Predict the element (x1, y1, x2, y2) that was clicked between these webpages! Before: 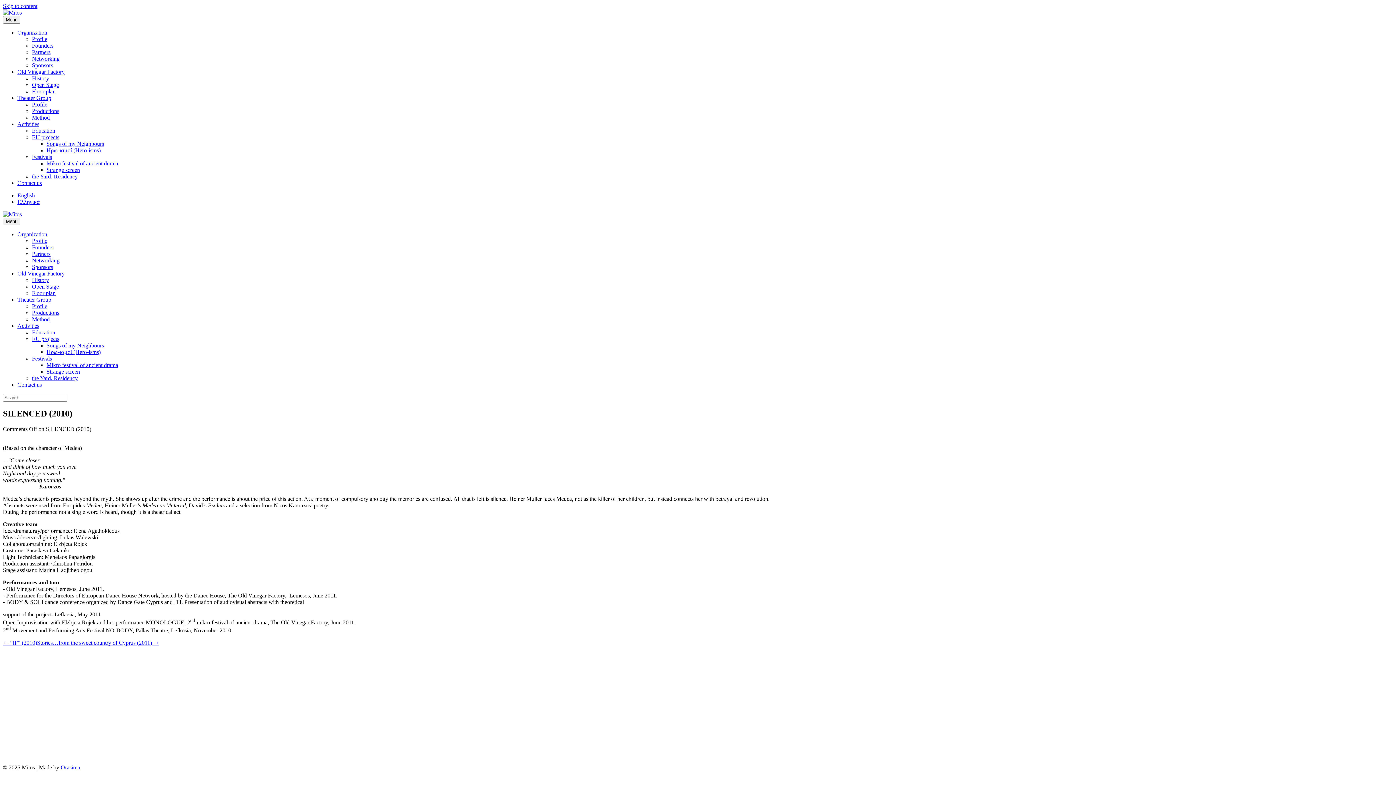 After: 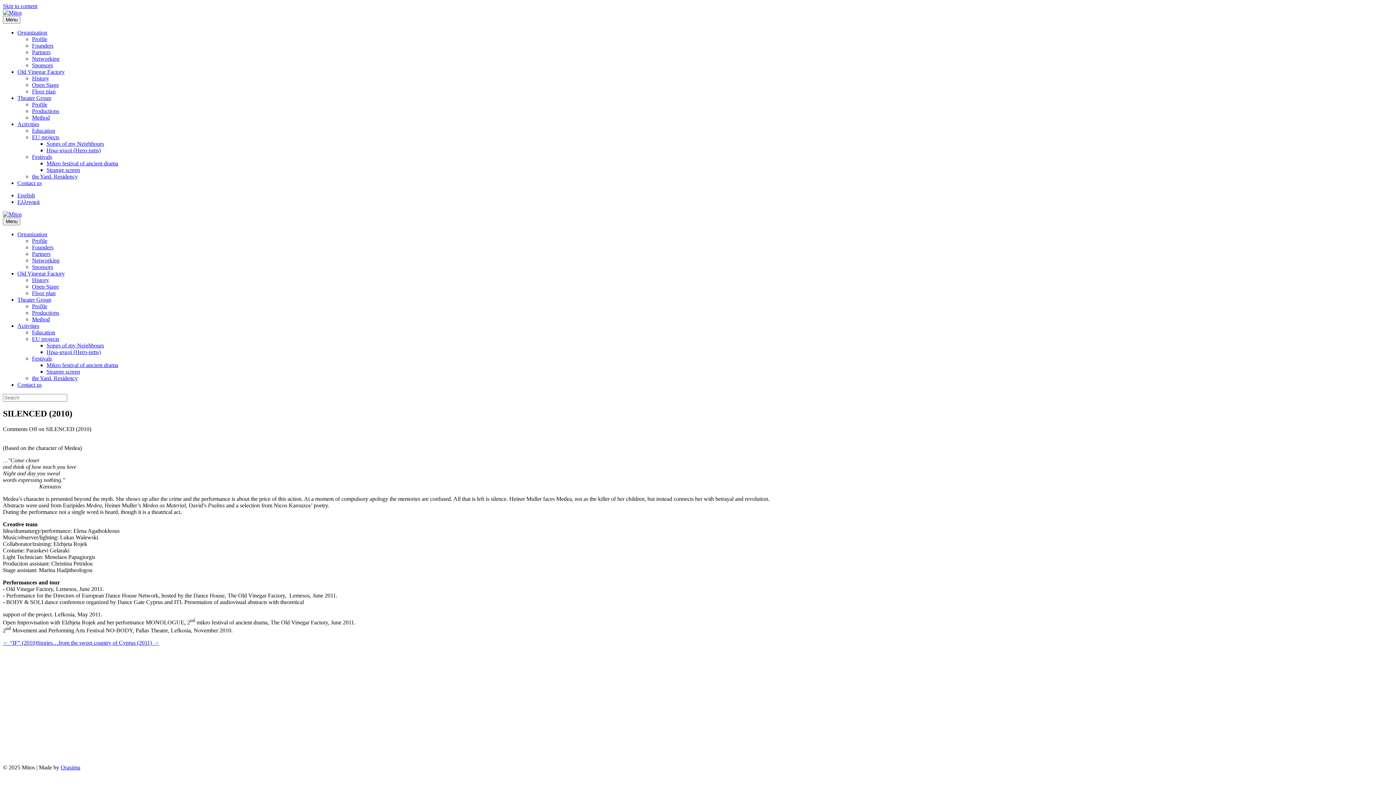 Action: label: Organization bbox: (17, 29, 47, 35)